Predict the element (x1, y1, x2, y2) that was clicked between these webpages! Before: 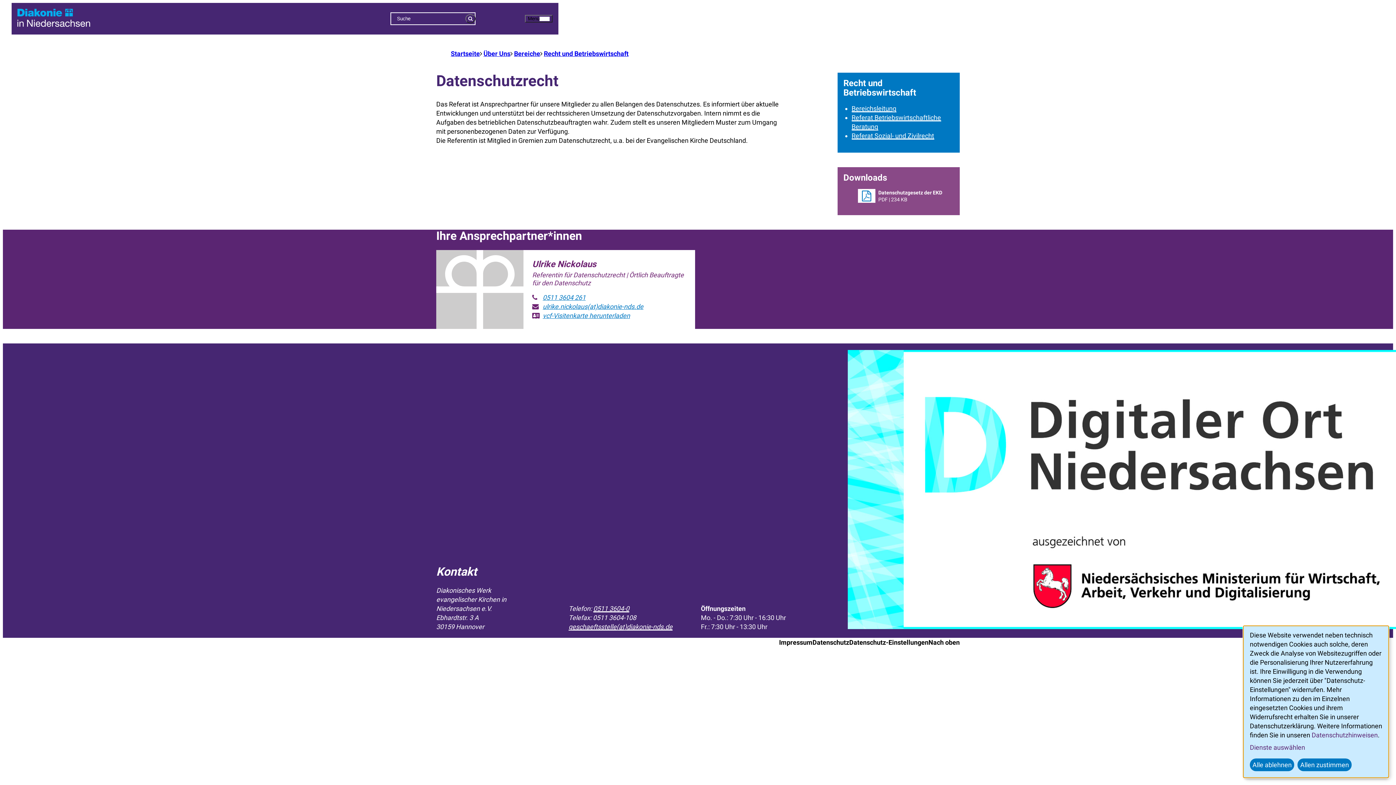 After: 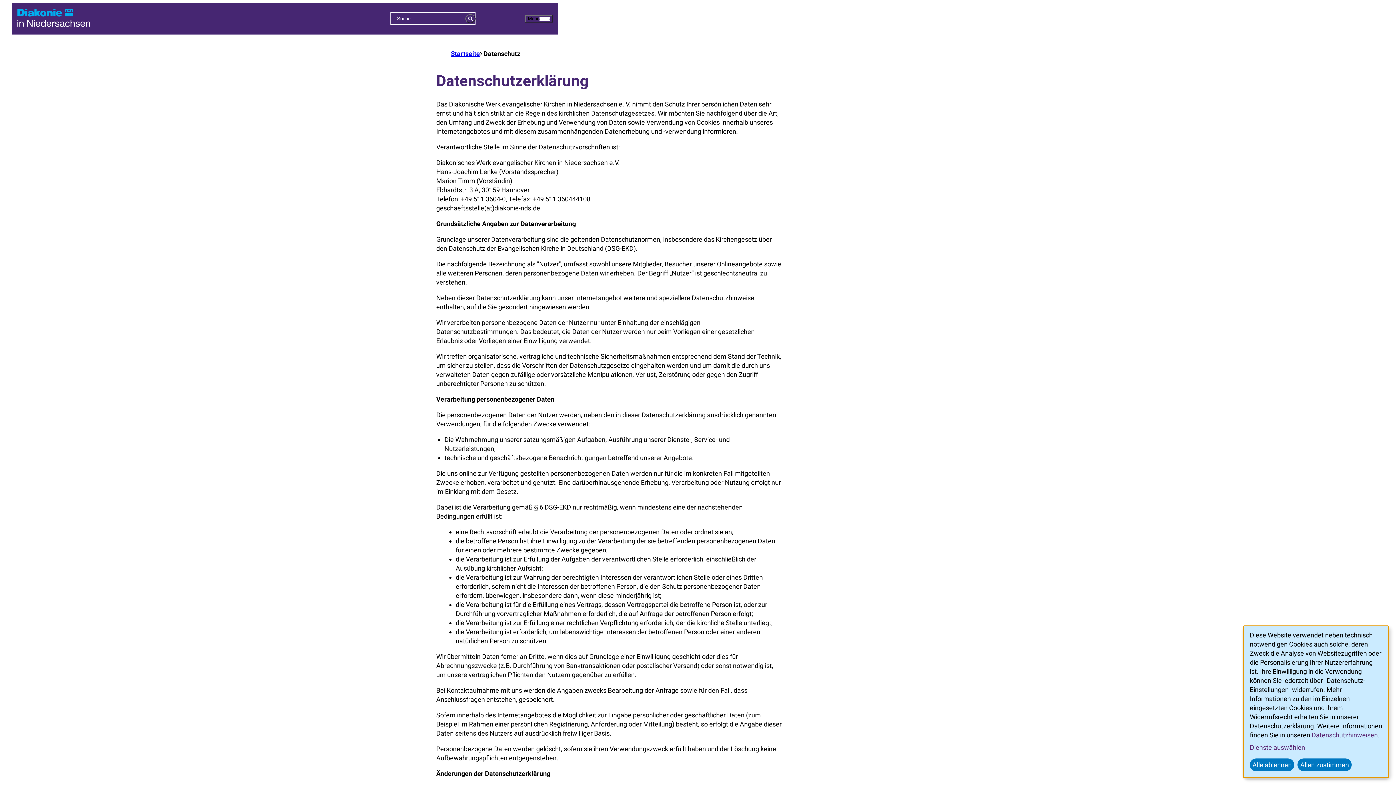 Action: bbox: (812, 638, 849, 647) label: Datenschutz